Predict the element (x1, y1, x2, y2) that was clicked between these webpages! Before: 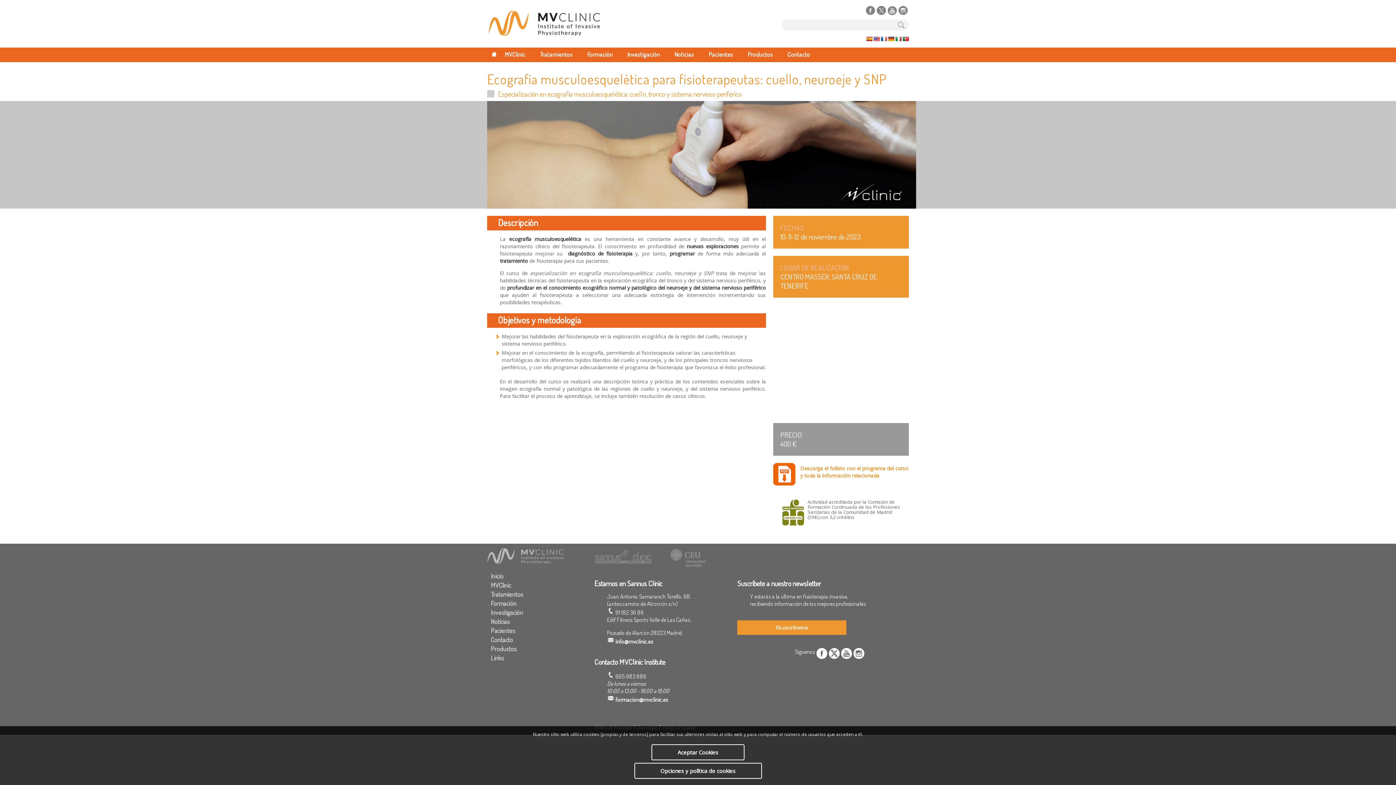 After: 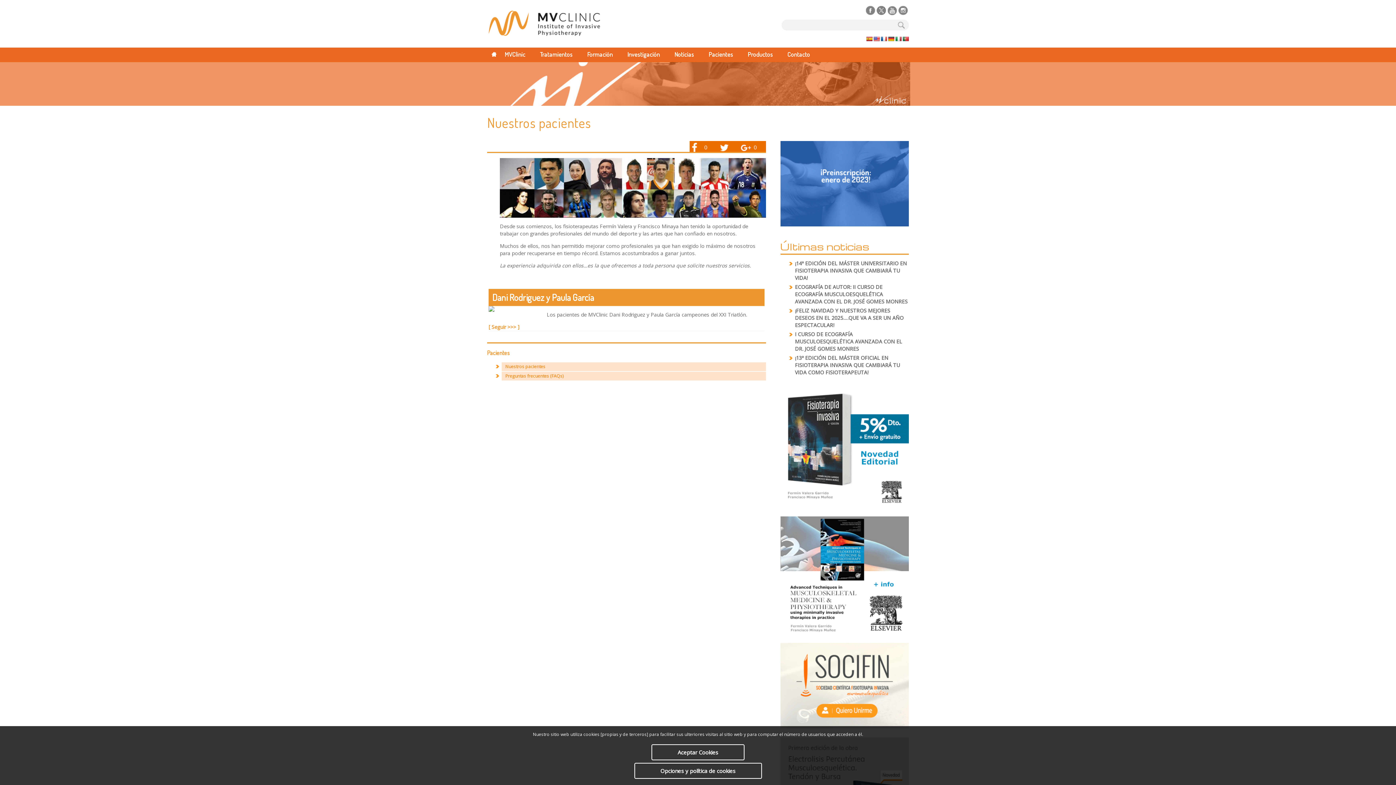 Action: label: Pacientes bbox: (490, 627, 583, 634)